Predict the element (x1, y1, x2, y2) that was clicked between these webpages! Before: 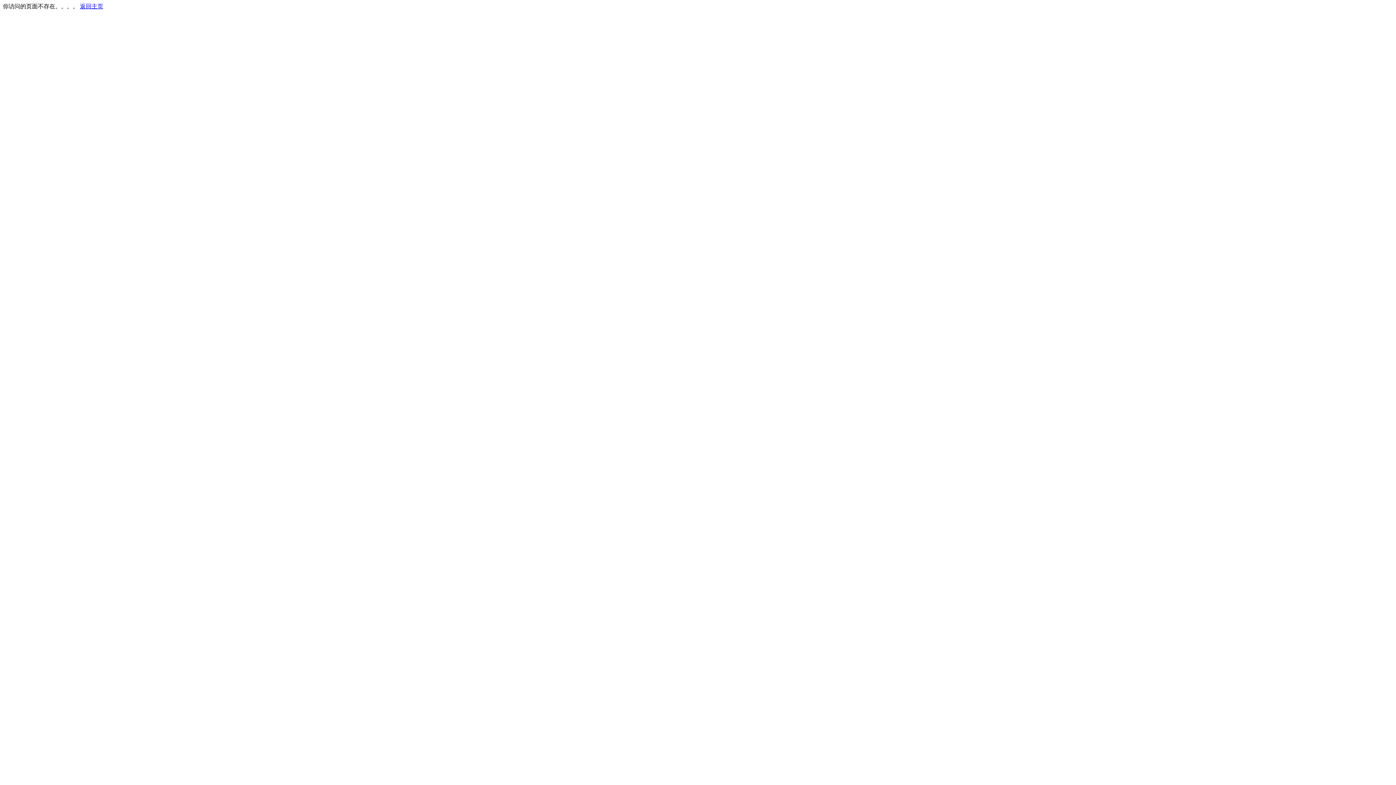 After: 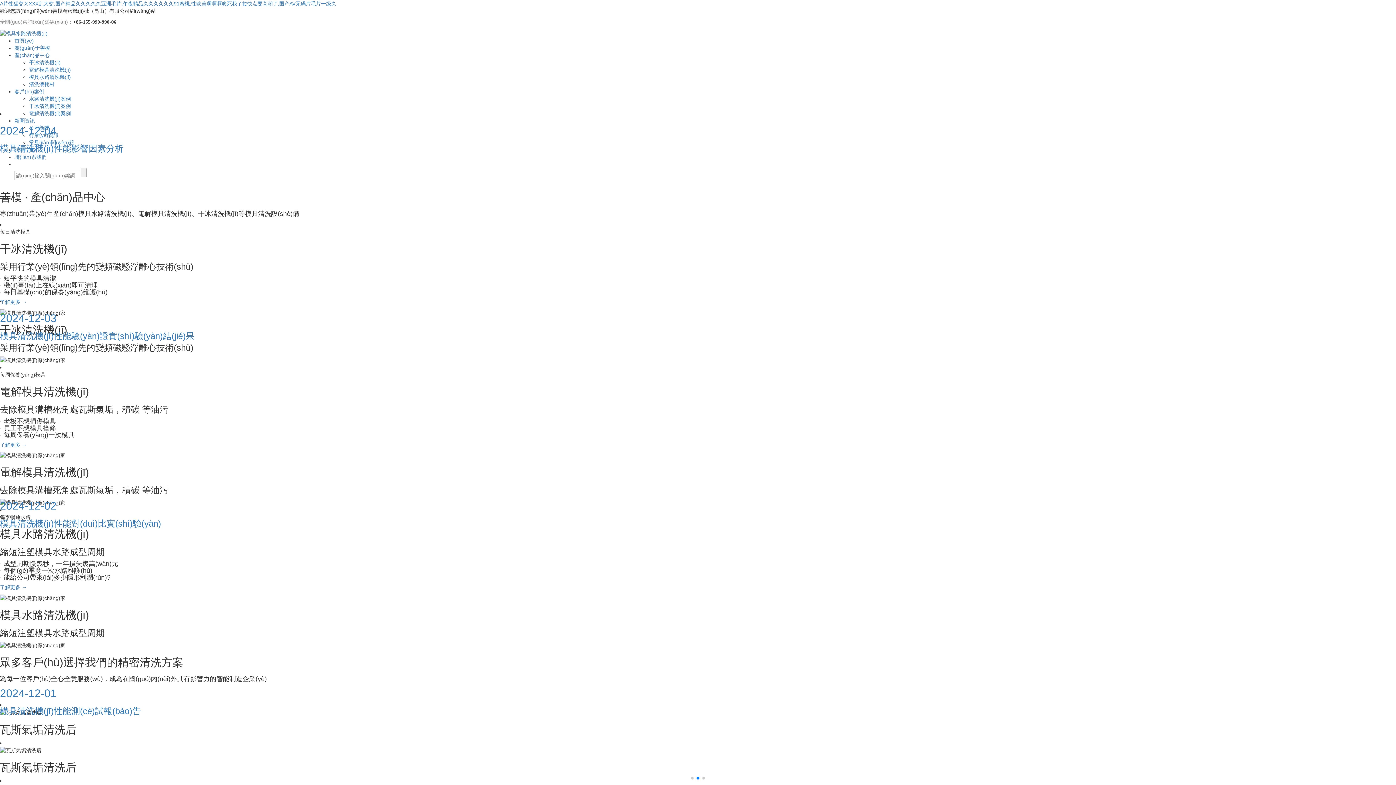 Action: bbox: (80, 3, 103, 9) label: 返回主页